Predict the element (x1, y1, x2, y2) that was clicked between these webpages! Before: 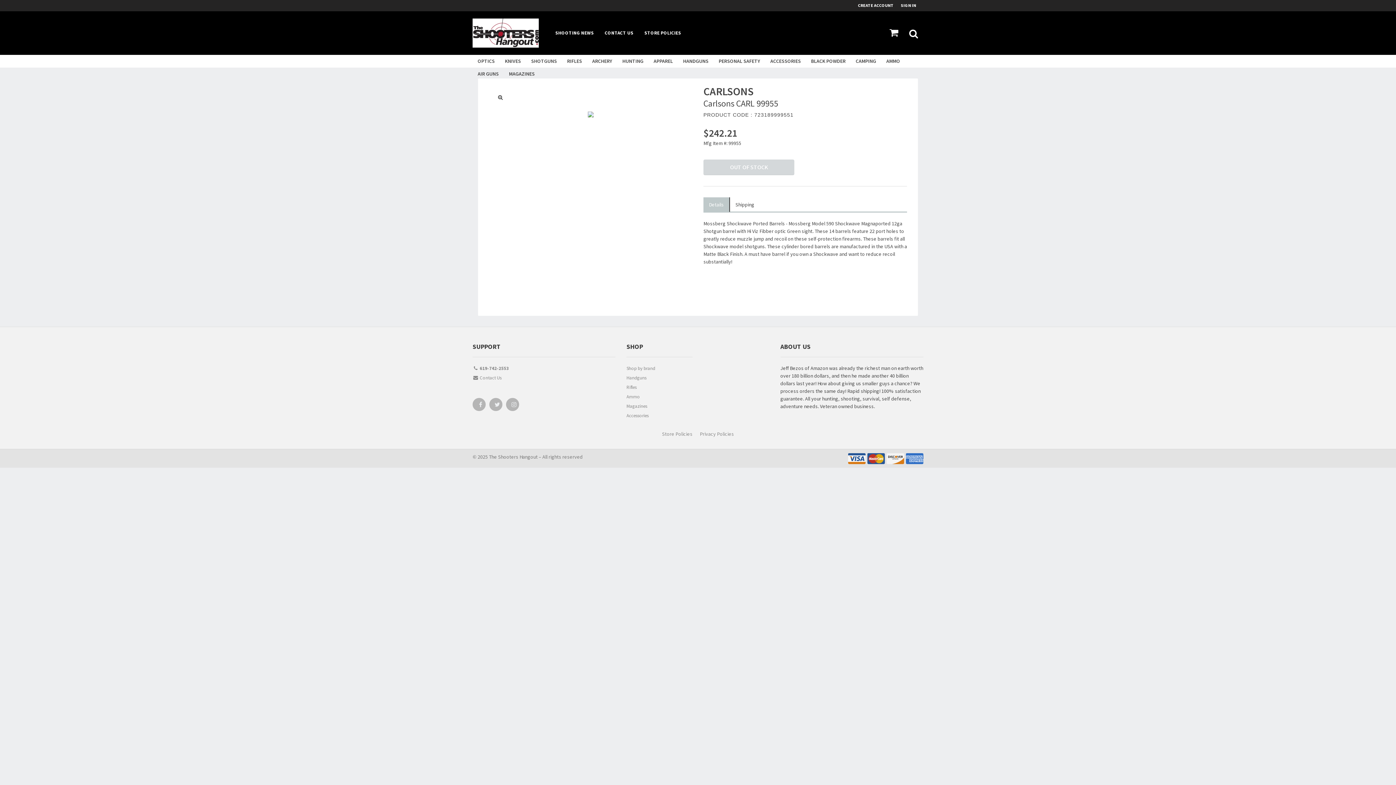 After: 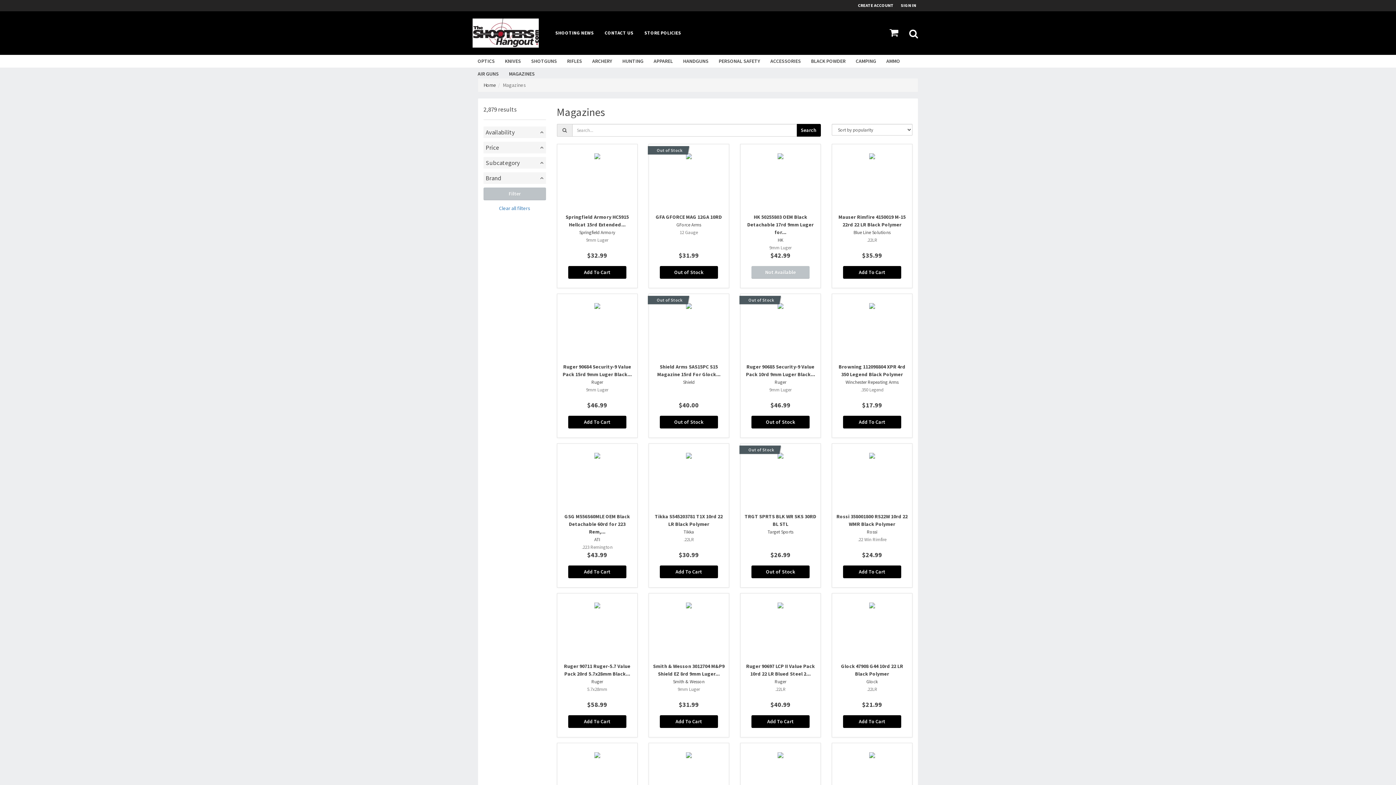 Action: label: Magazines bbox: (626, 402, 692, 412)